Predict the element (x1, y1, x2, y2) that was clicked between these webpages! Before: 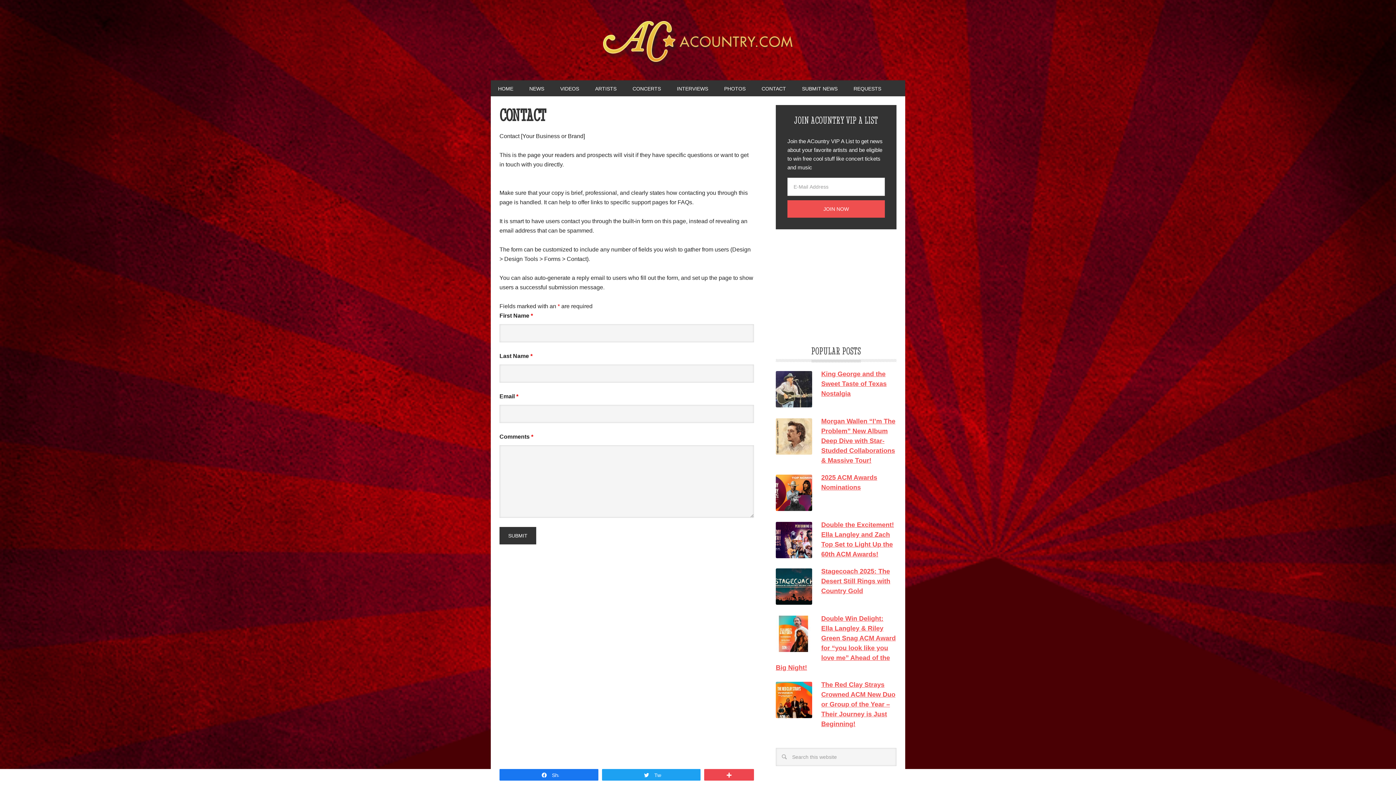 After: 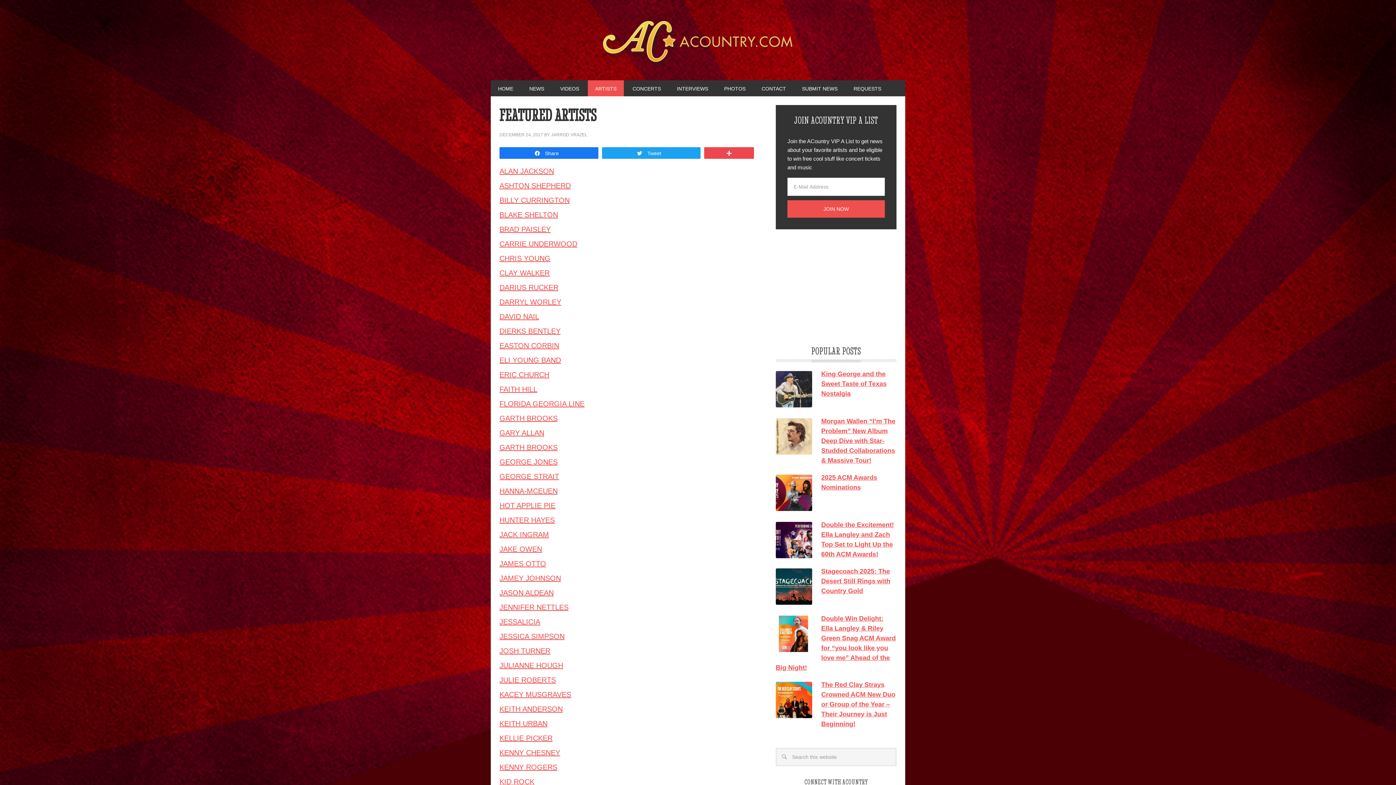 Action: label: ARTISTS bbox: (588, 80, 624, 96)